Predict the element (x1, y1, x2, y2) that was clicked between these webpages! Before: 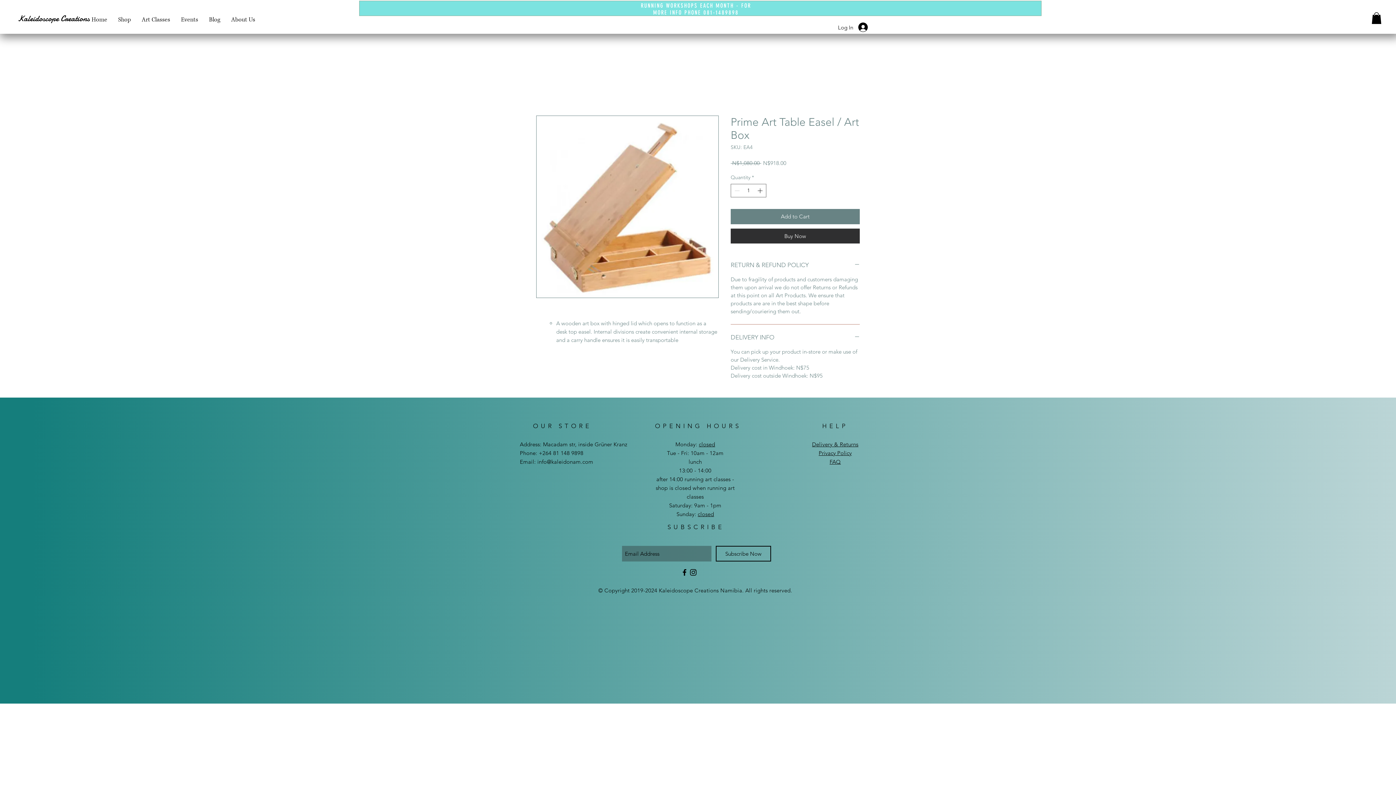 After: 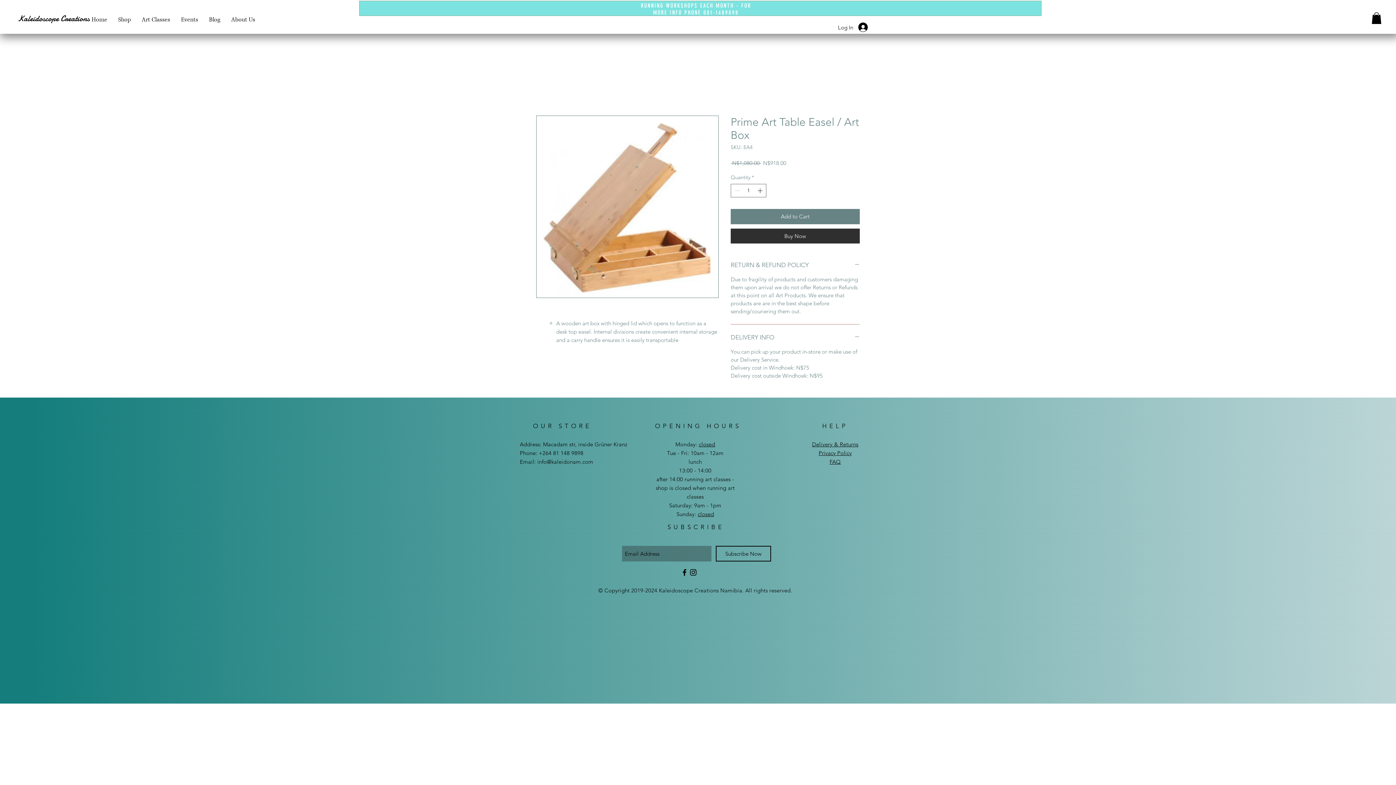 Action: bbox: (1372, 12, 1381, 24)